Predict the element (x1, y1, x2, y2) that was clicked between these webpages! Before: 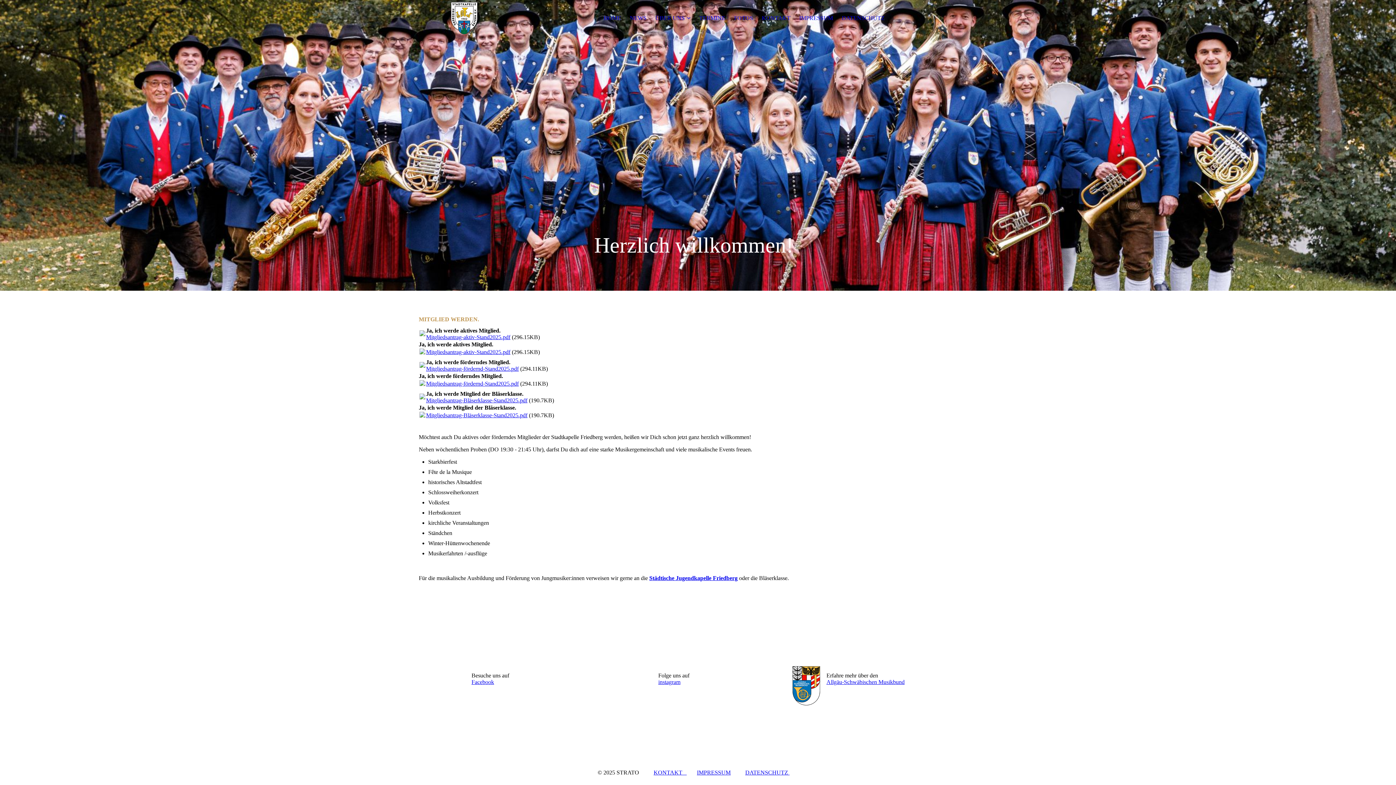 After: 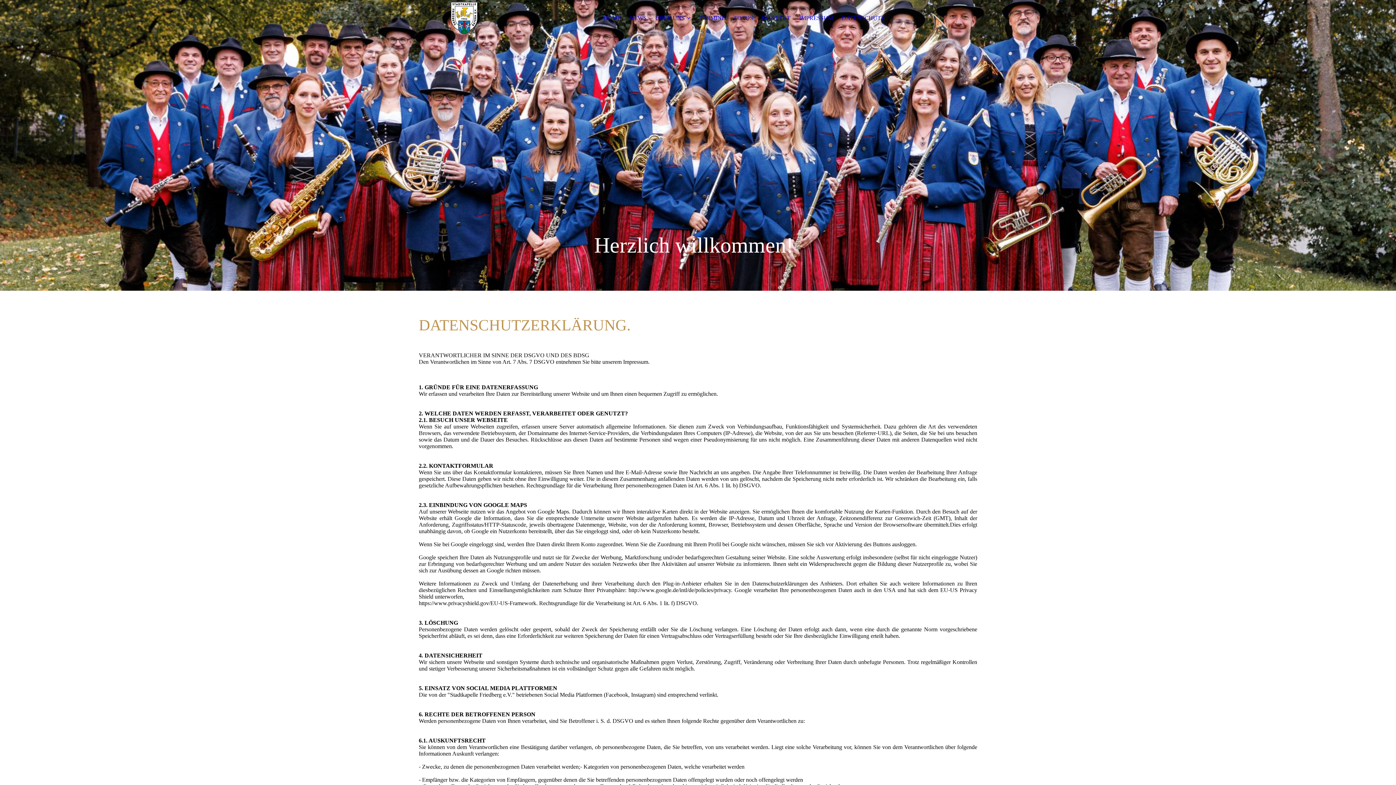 Action: bbox: (842, 14, 884, 21) label: DATENSCHUTZ